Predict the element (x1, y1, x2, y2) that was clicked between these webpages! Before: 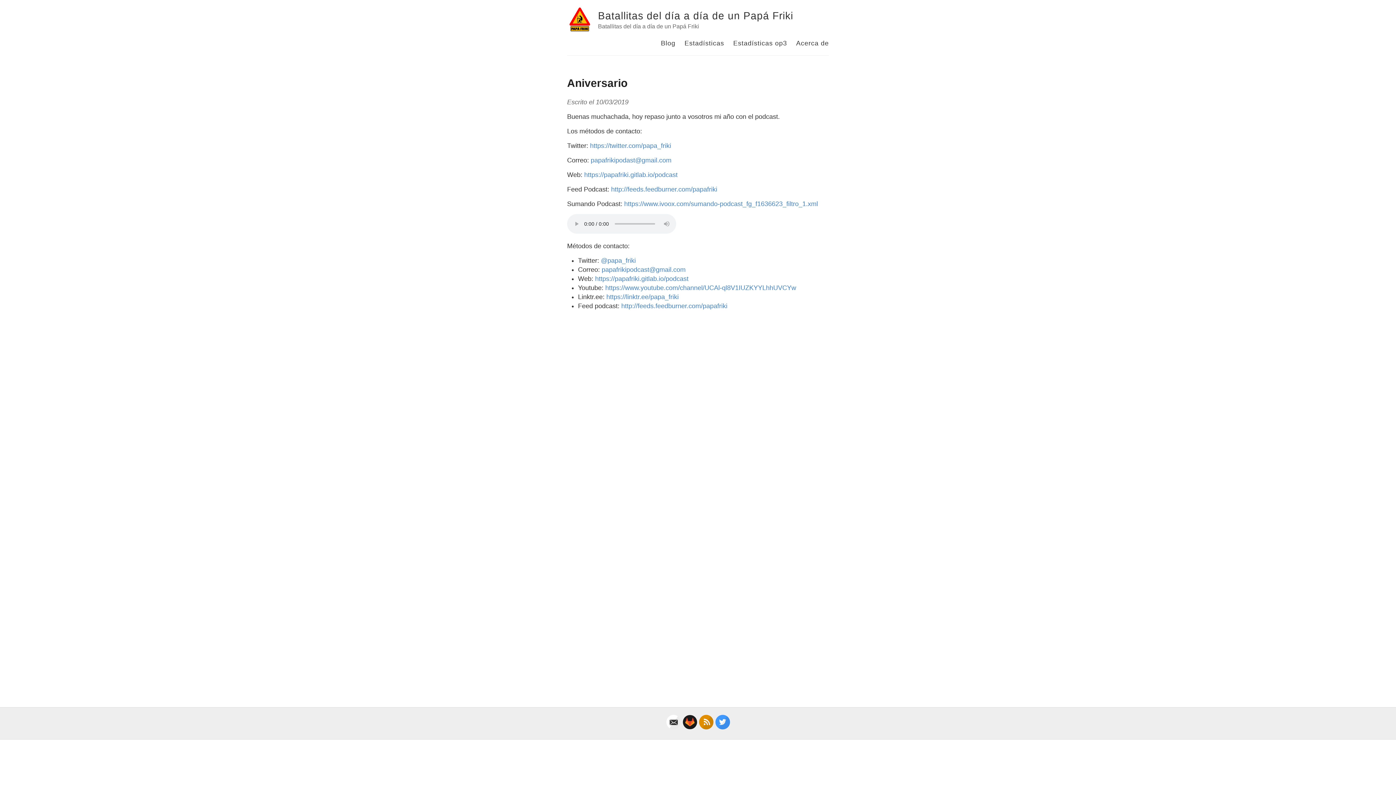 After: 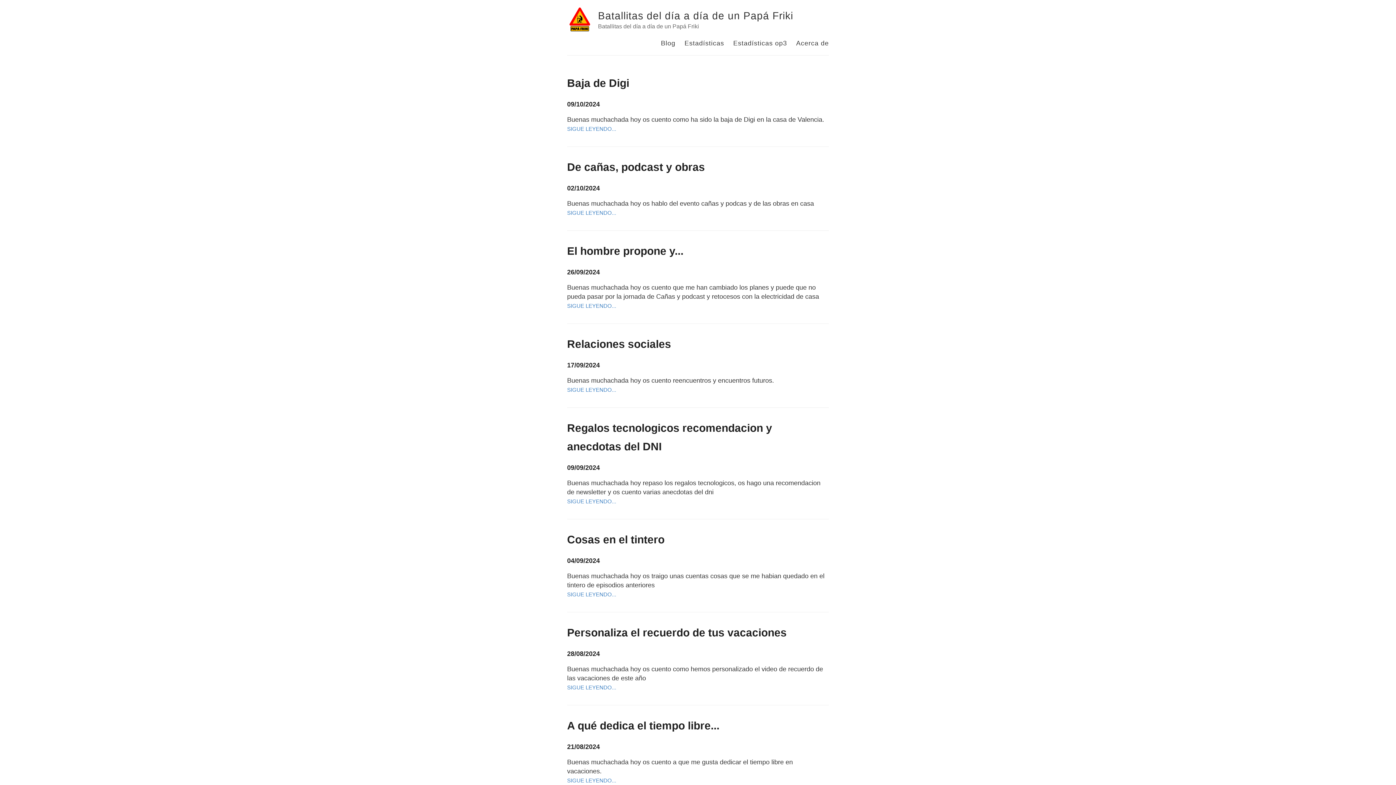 Action: label: https://papafriki.gitlab.io/podcast bbox: (595, 275, 688, 282)